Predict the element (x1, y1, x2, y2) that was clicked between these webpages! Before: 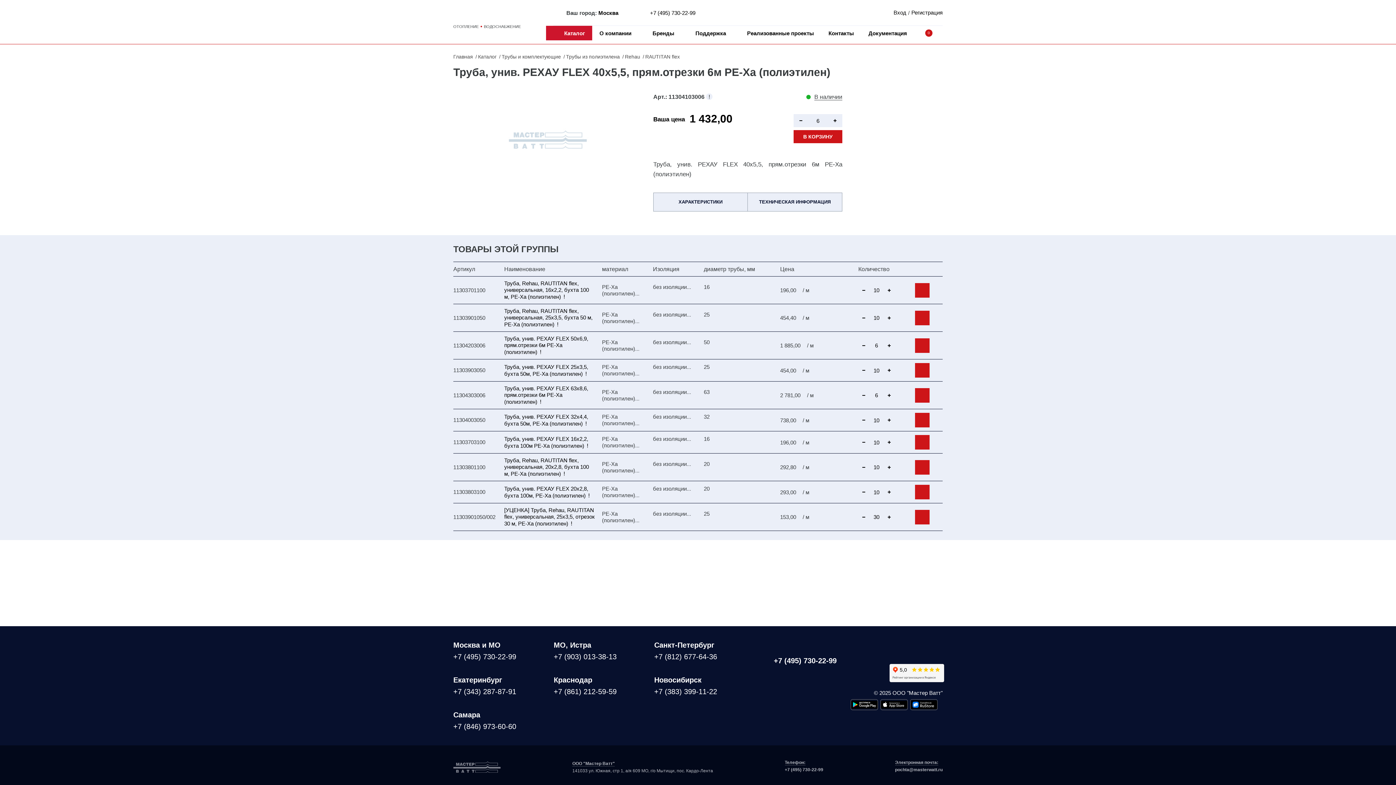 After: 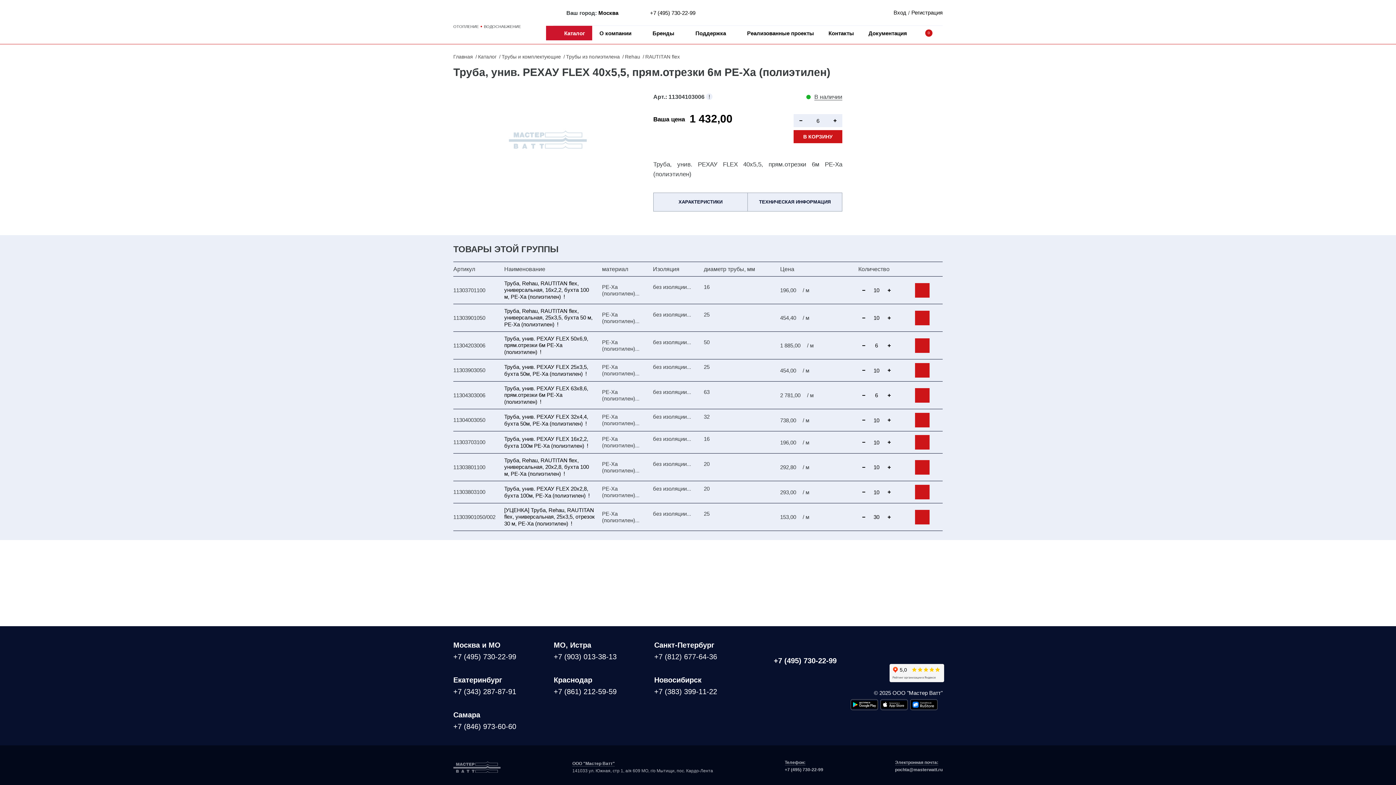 Action: bbox: (654, 653, 717, 661) label: +7 (812) 677-64-36